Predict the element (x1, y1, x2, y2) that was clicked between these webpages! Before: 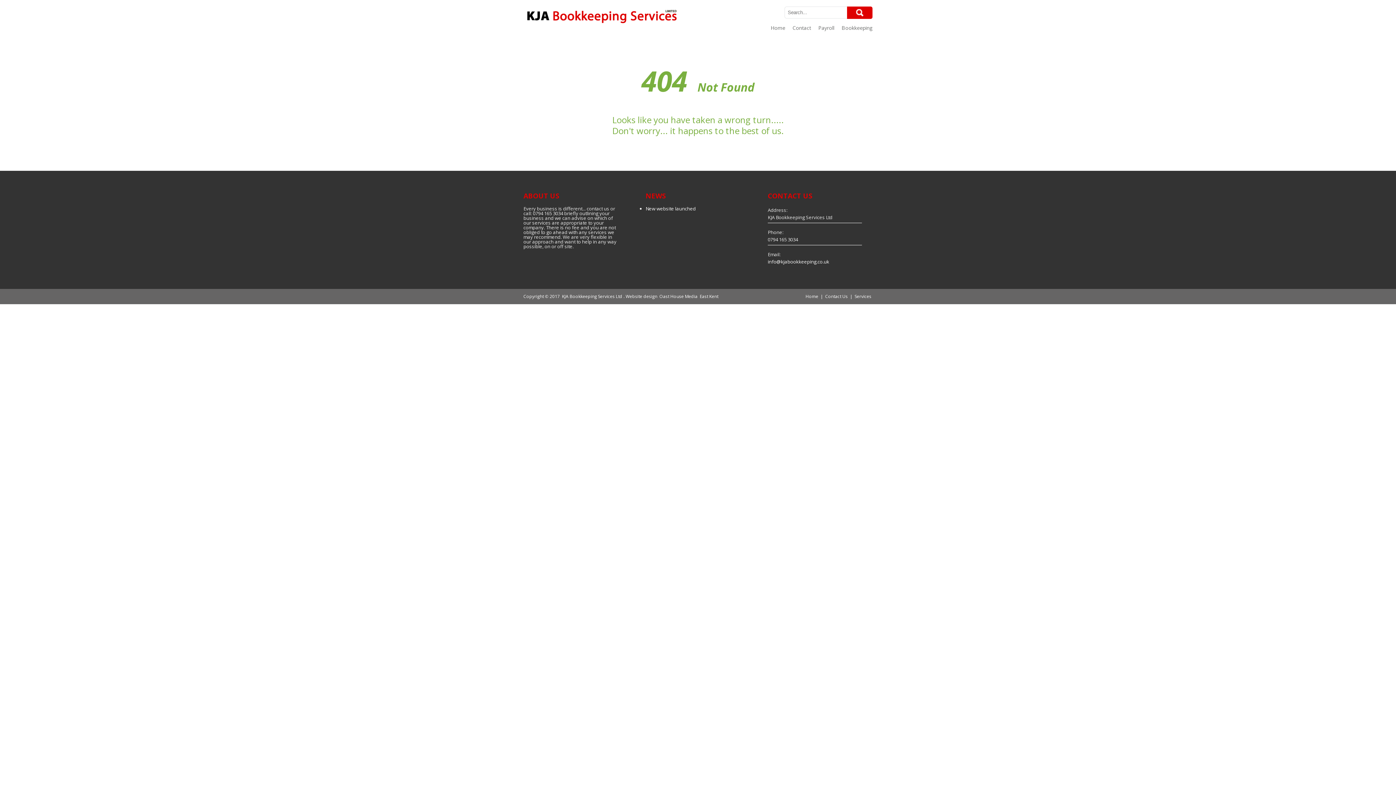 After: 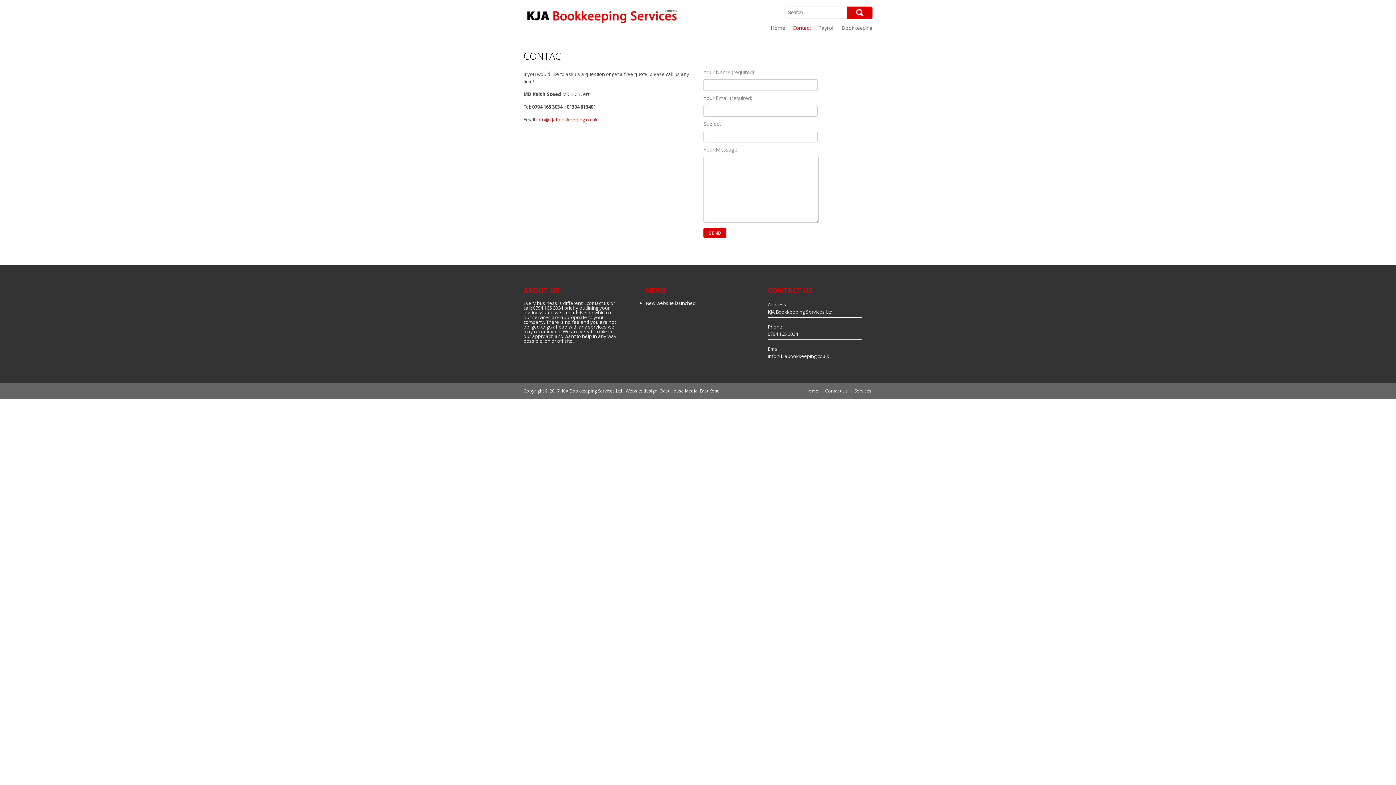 Action: label: Contact bbox: (789, 22, 814, 32)